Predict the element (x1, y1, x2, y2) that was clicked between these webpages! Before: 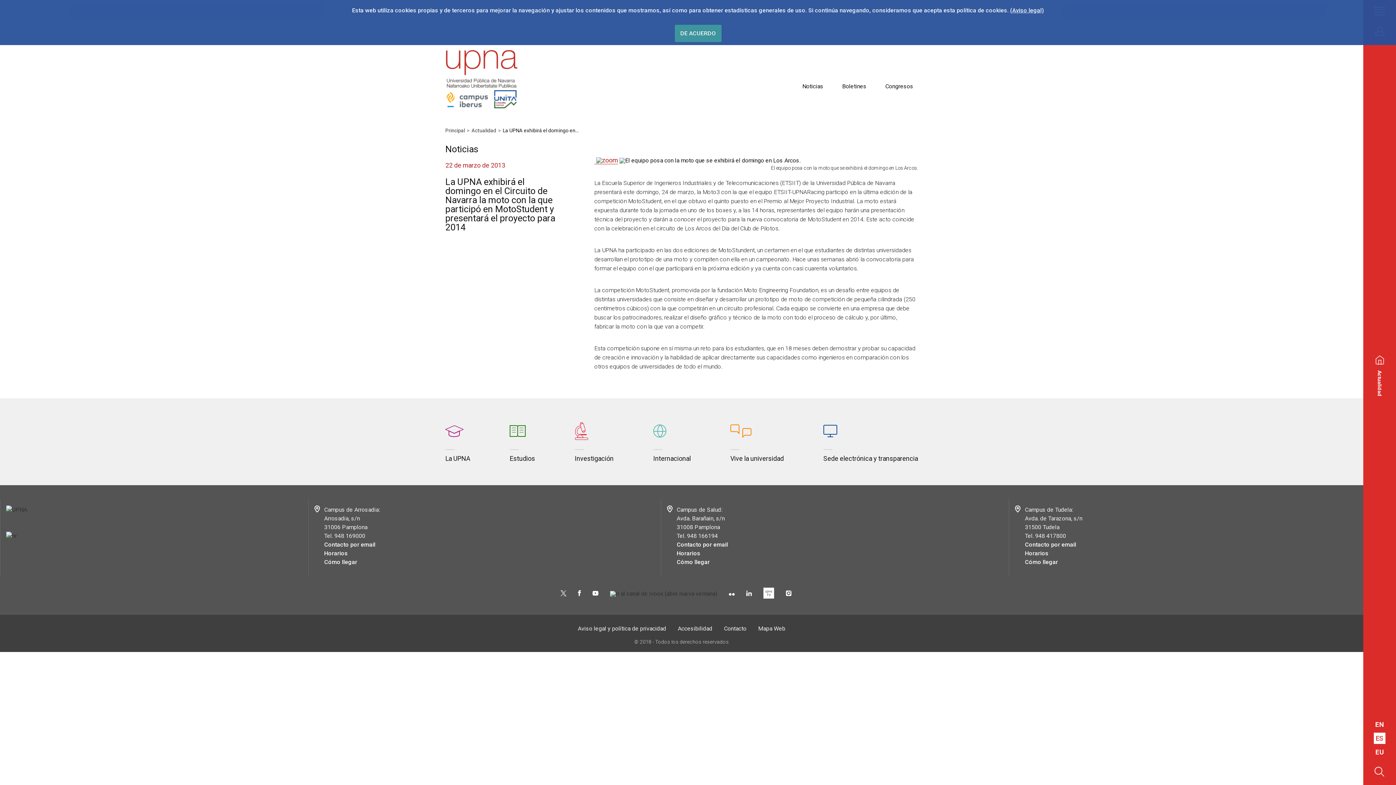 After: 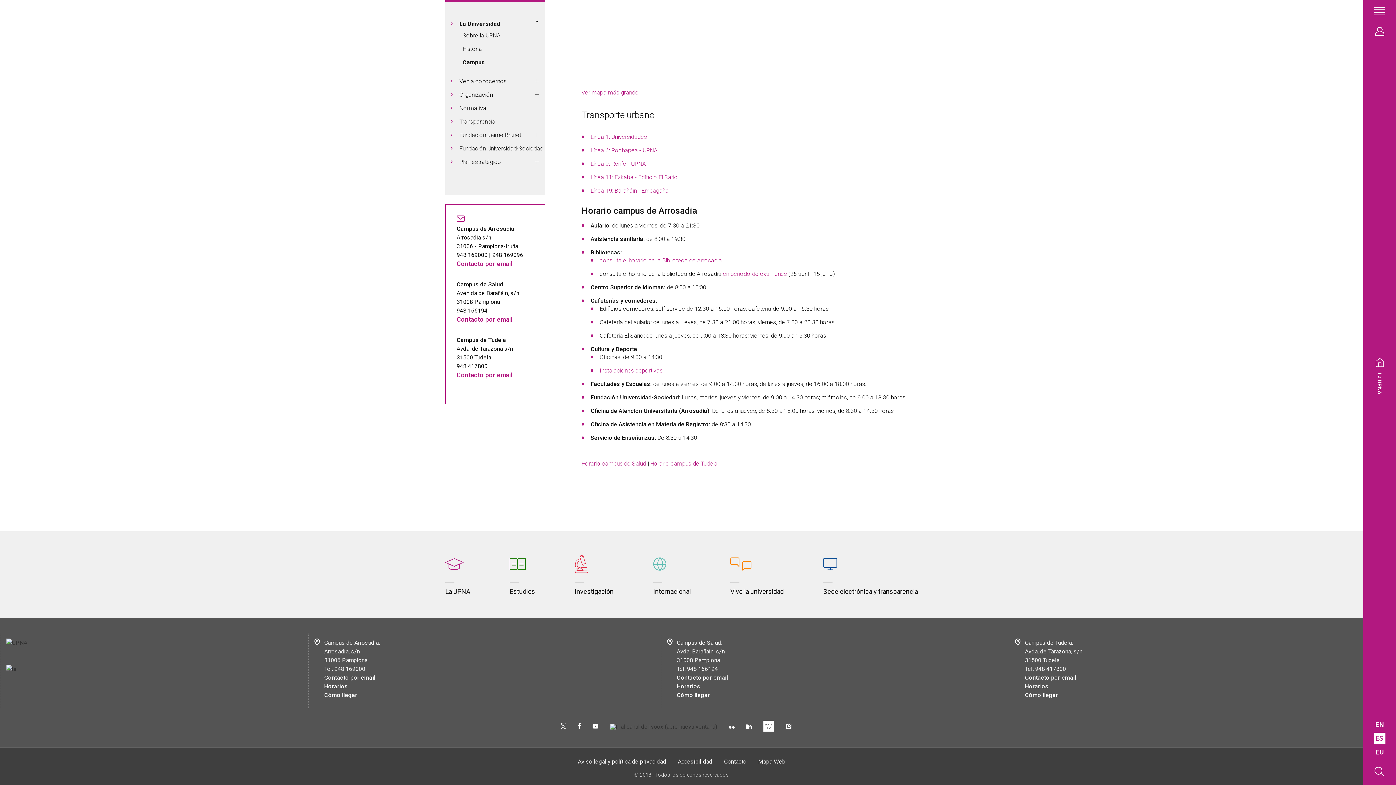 Action: label: Horarios bbox: (324, 550, 347, 557)